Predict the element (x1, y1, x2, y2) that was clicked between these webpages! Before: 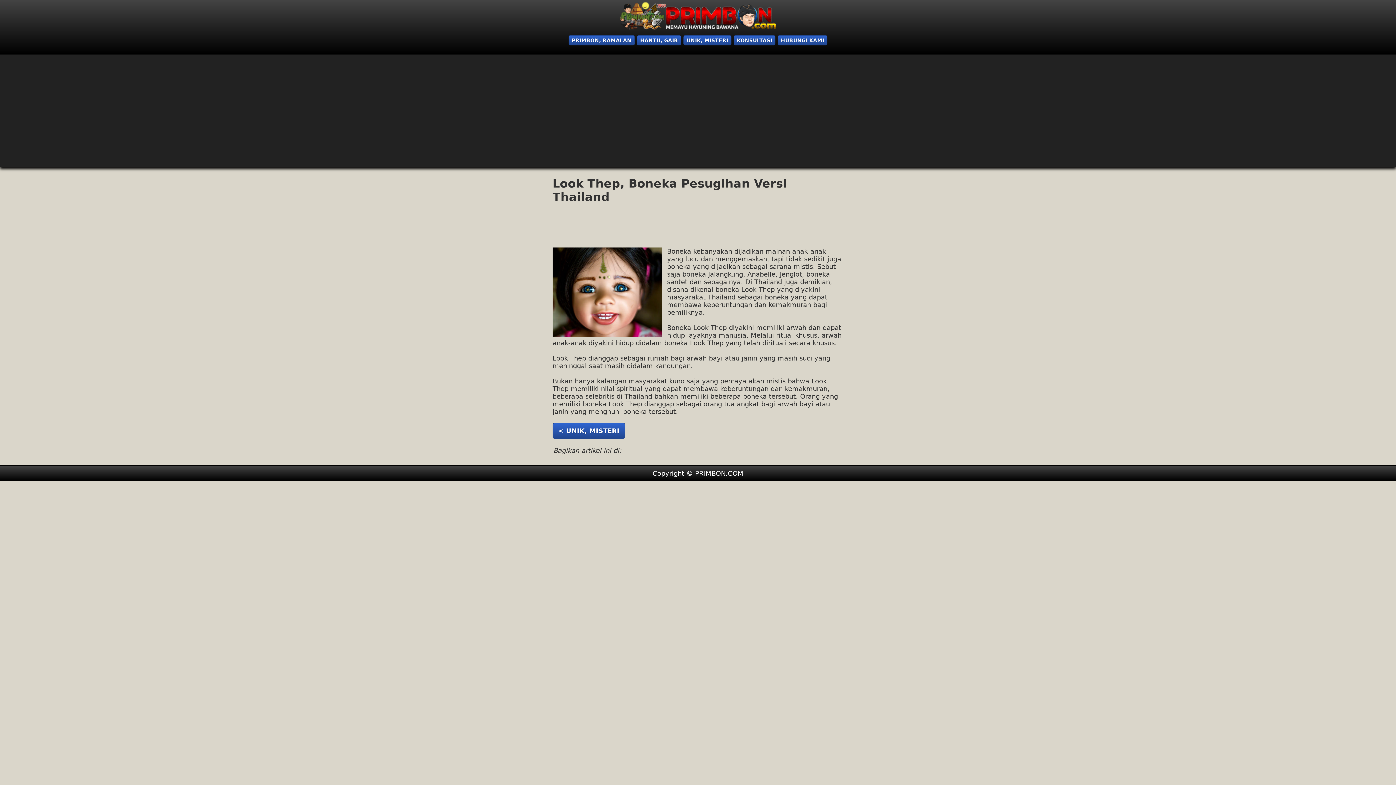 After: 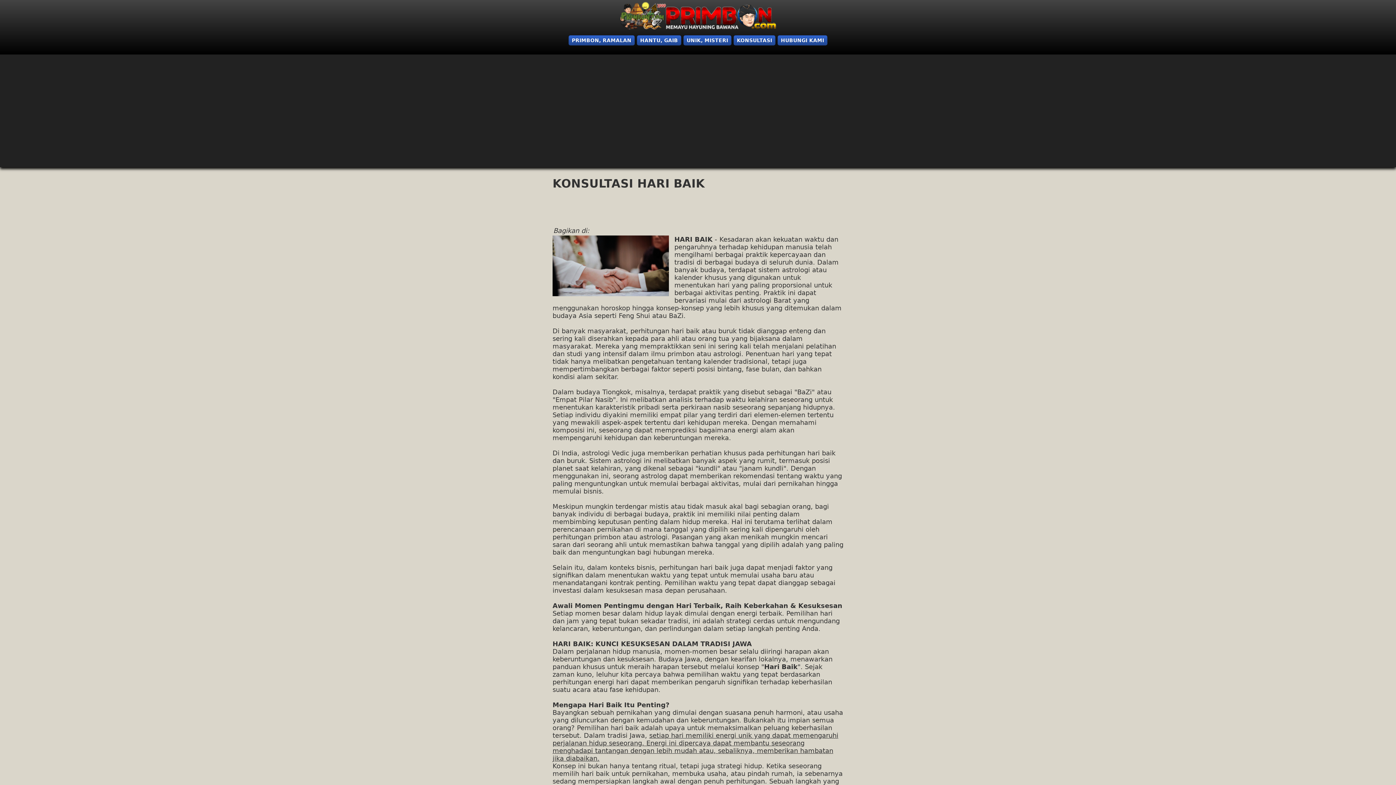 Action: bbox: (733, 35, 775, 45) label: KONSULTASI